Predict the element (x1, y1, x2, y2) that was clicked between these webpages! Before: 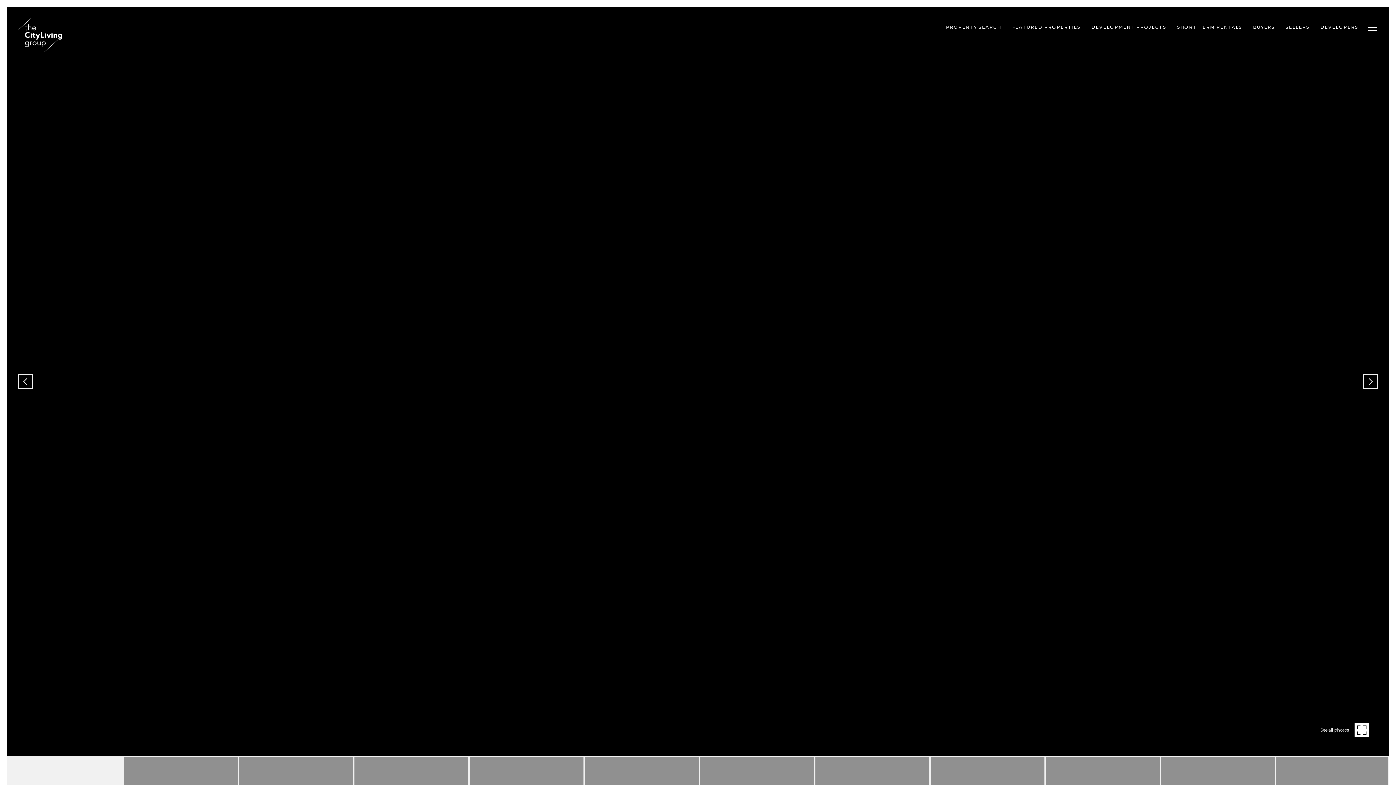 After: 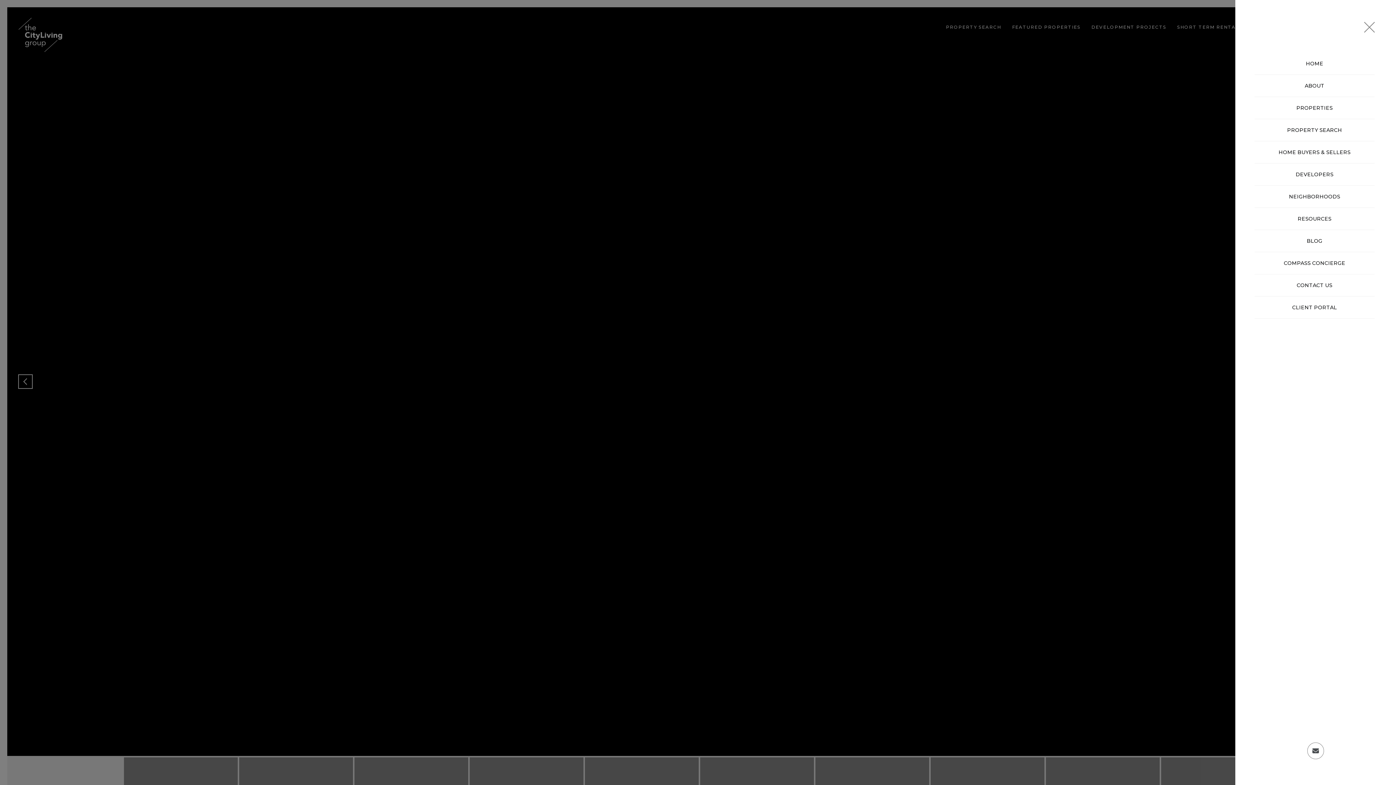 Action: label: Toggle navigation bbox: (1364, 21, 1377, 33)